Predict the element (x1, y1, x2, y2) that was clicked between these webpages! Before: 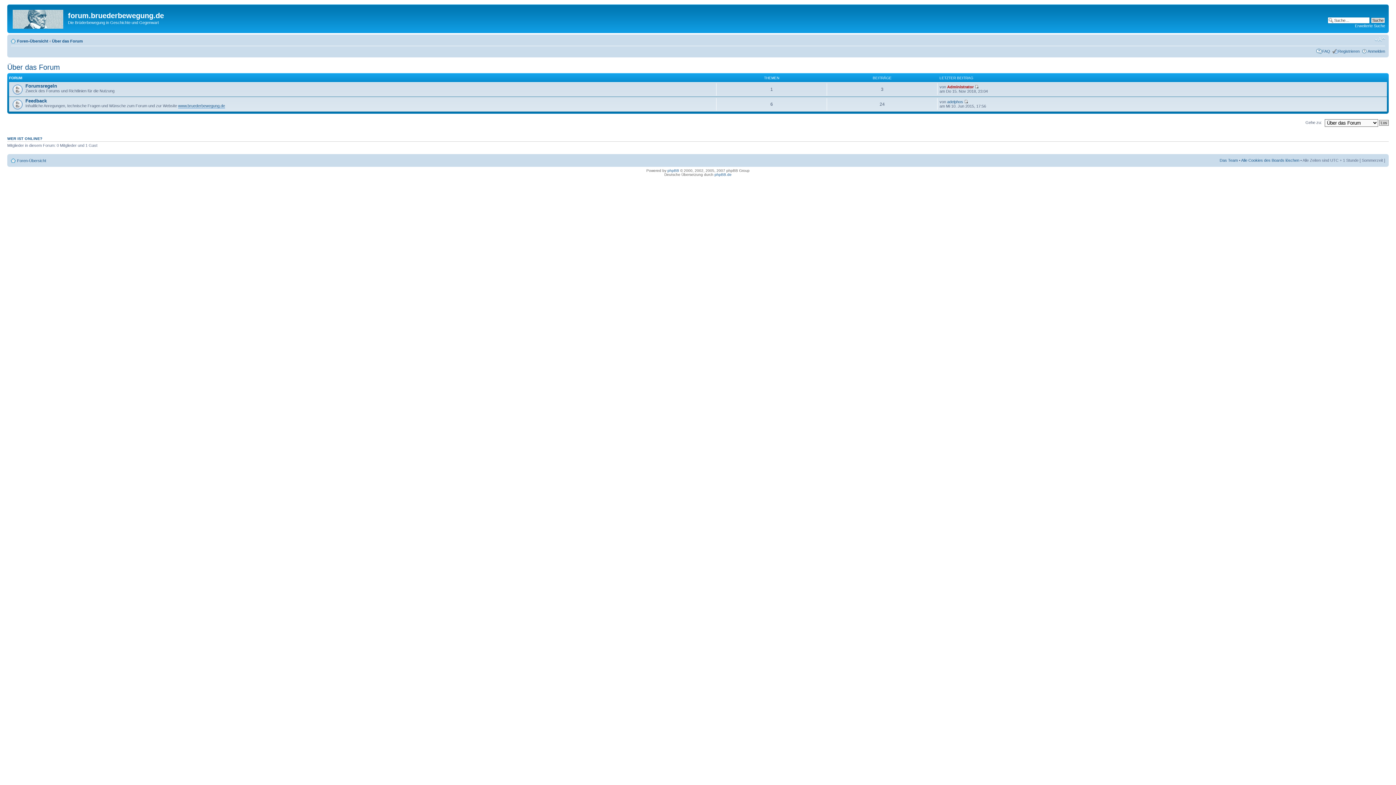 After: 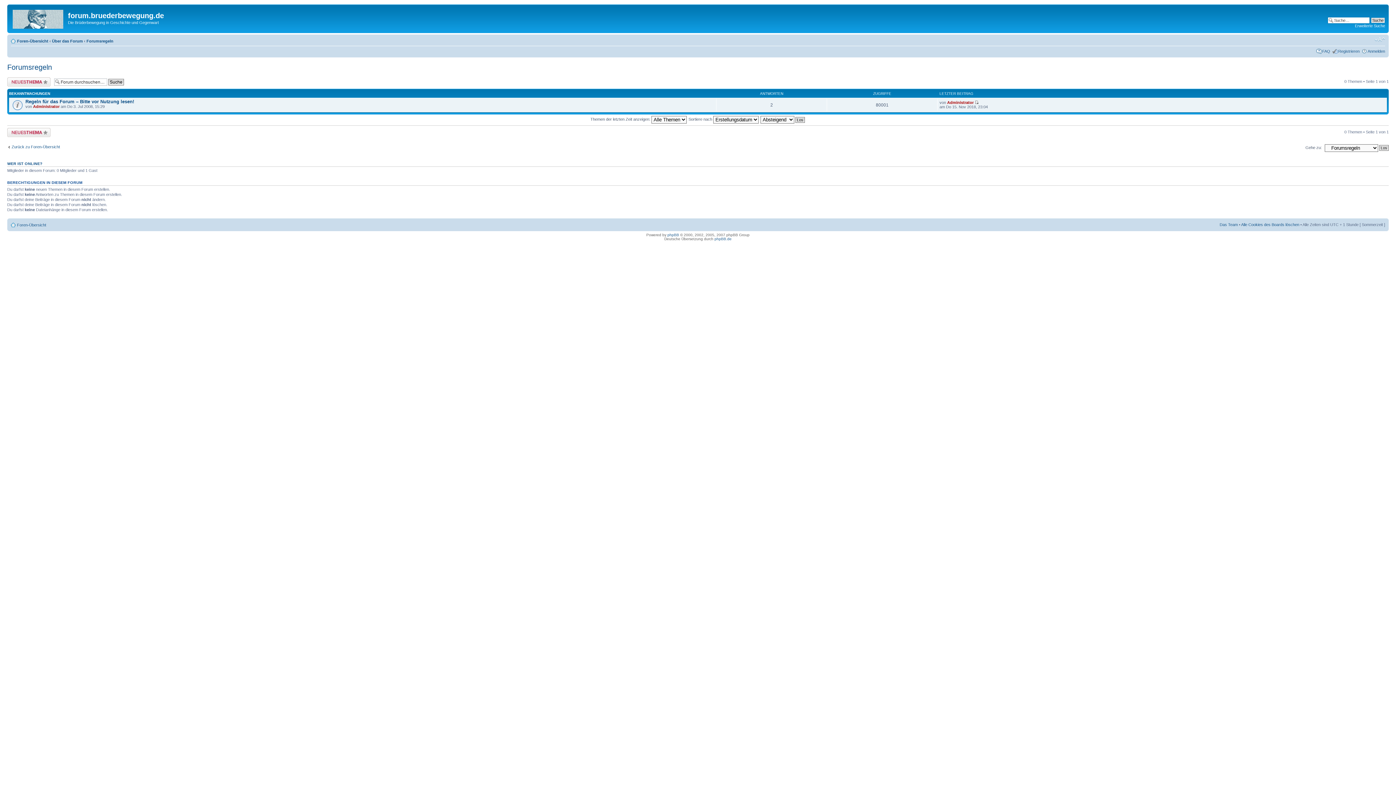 Action: bbox: (25, 83, 57, 88) label: Forumsregeln